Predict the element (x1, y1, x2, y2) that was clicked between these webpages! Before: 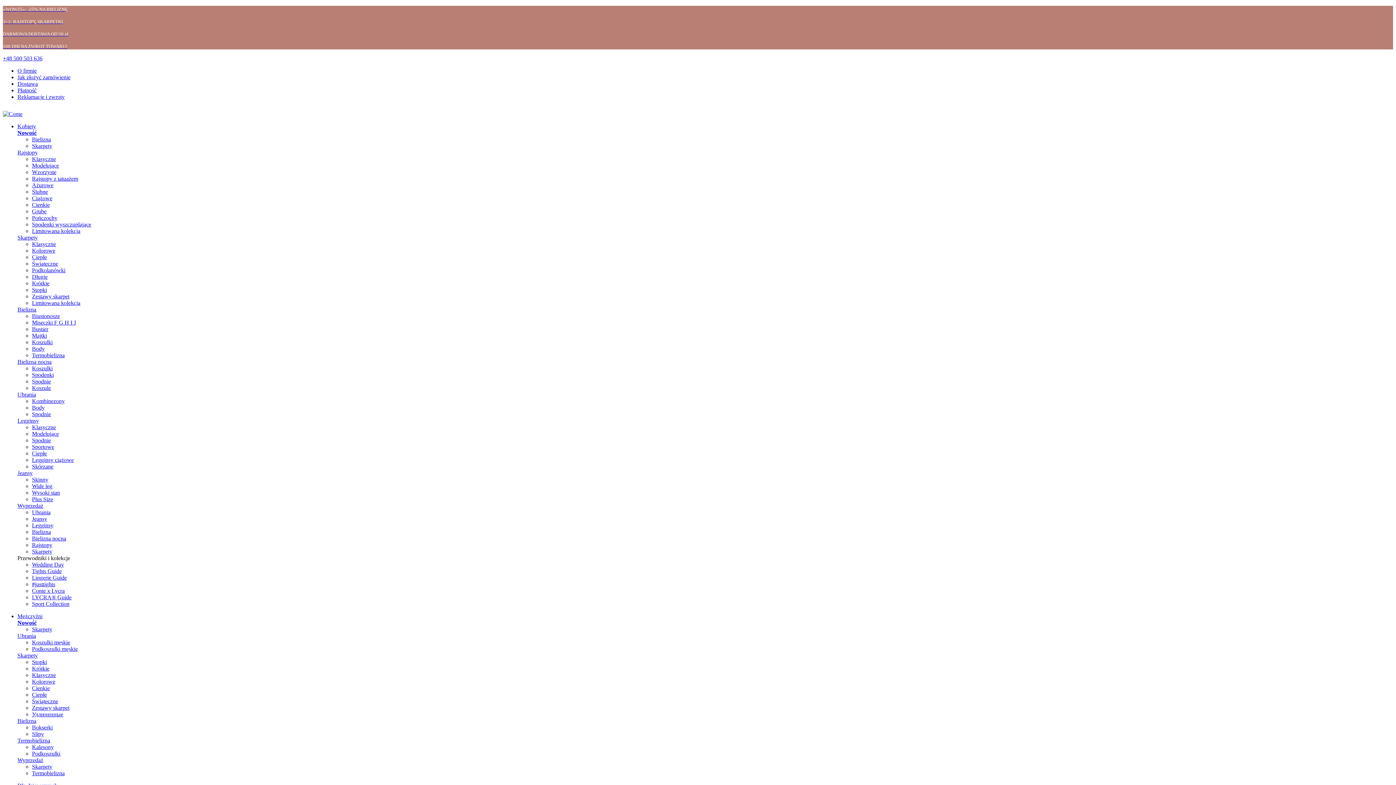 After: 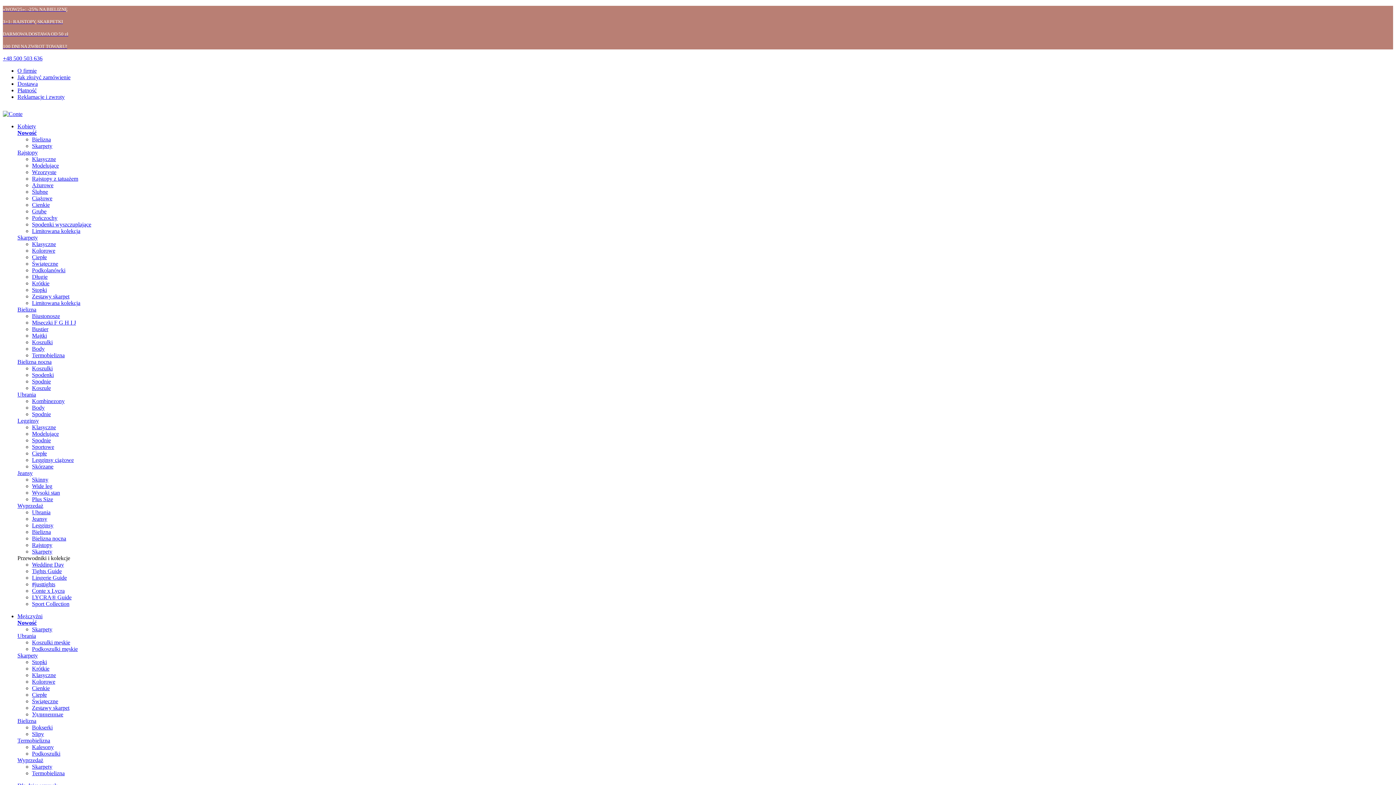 Action: bbox: (17, 149, 37, 155) label: Rajstopy